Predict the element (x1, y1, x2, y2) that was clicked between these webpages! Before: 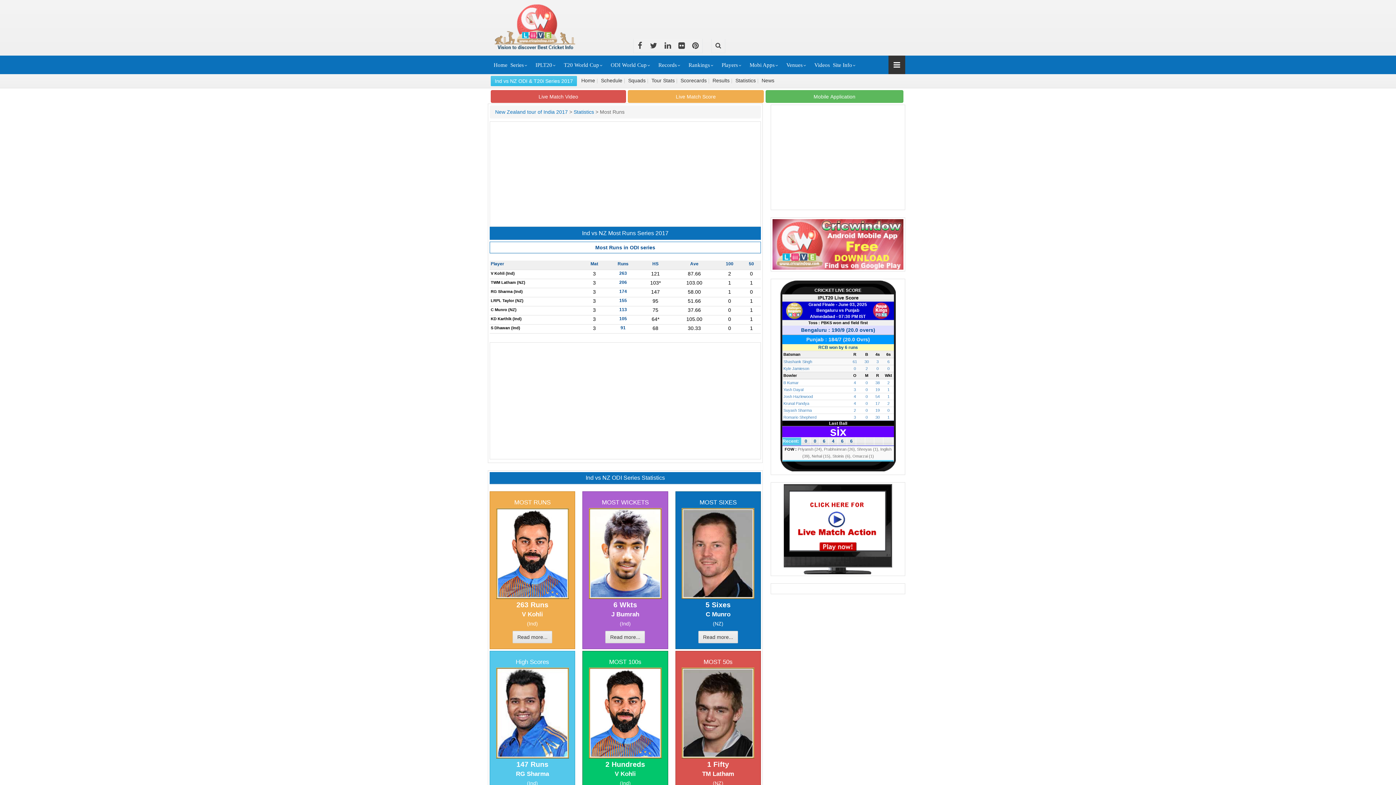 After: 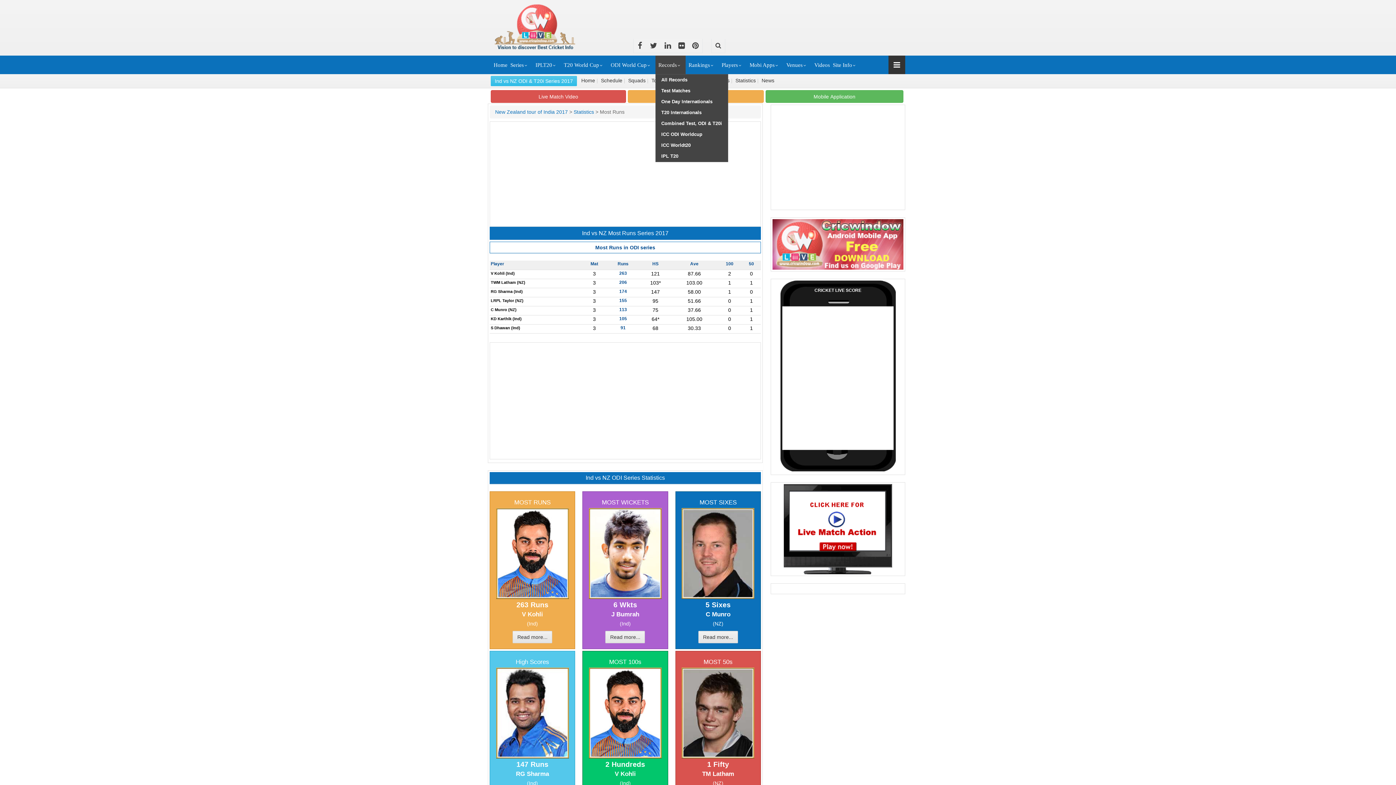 Action: bbox: (655, 55, 685, 74) label: Records